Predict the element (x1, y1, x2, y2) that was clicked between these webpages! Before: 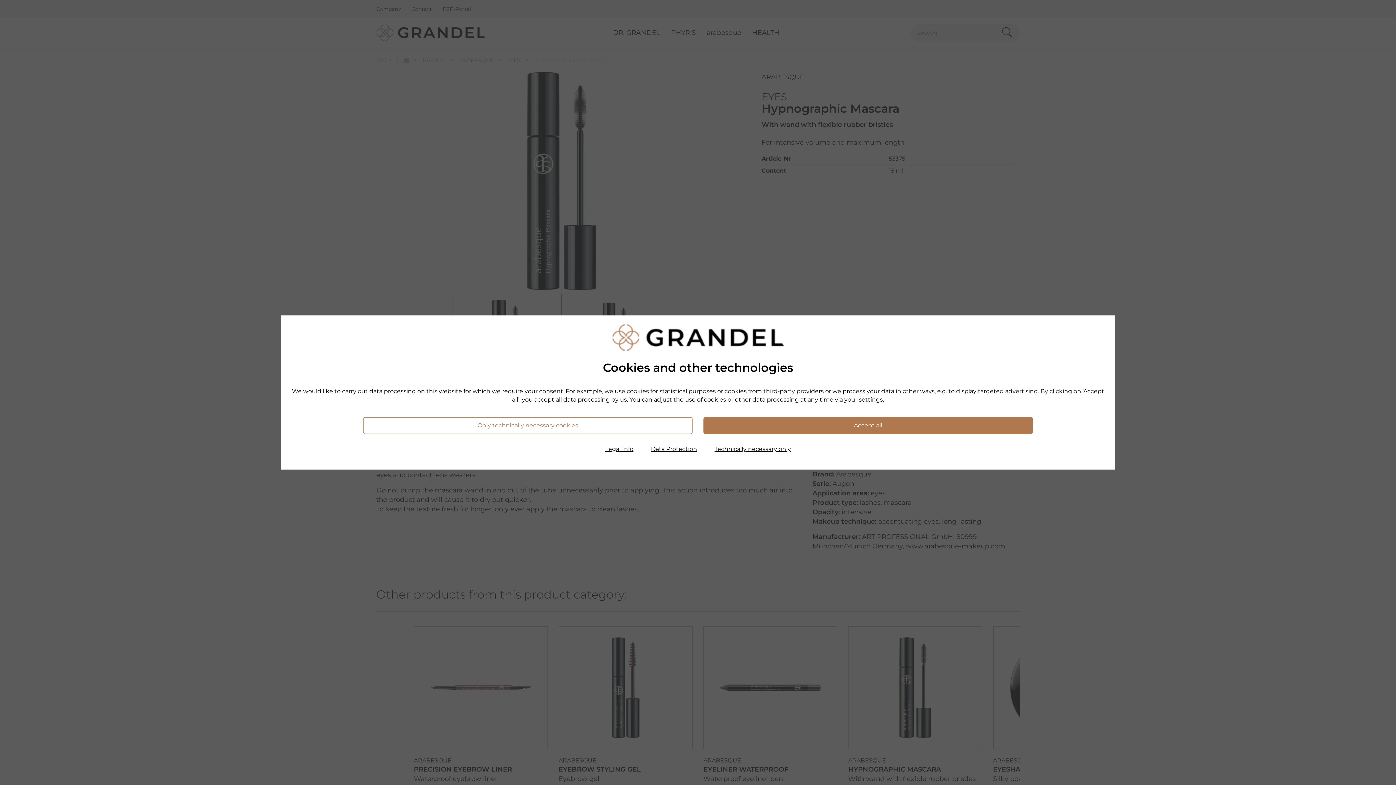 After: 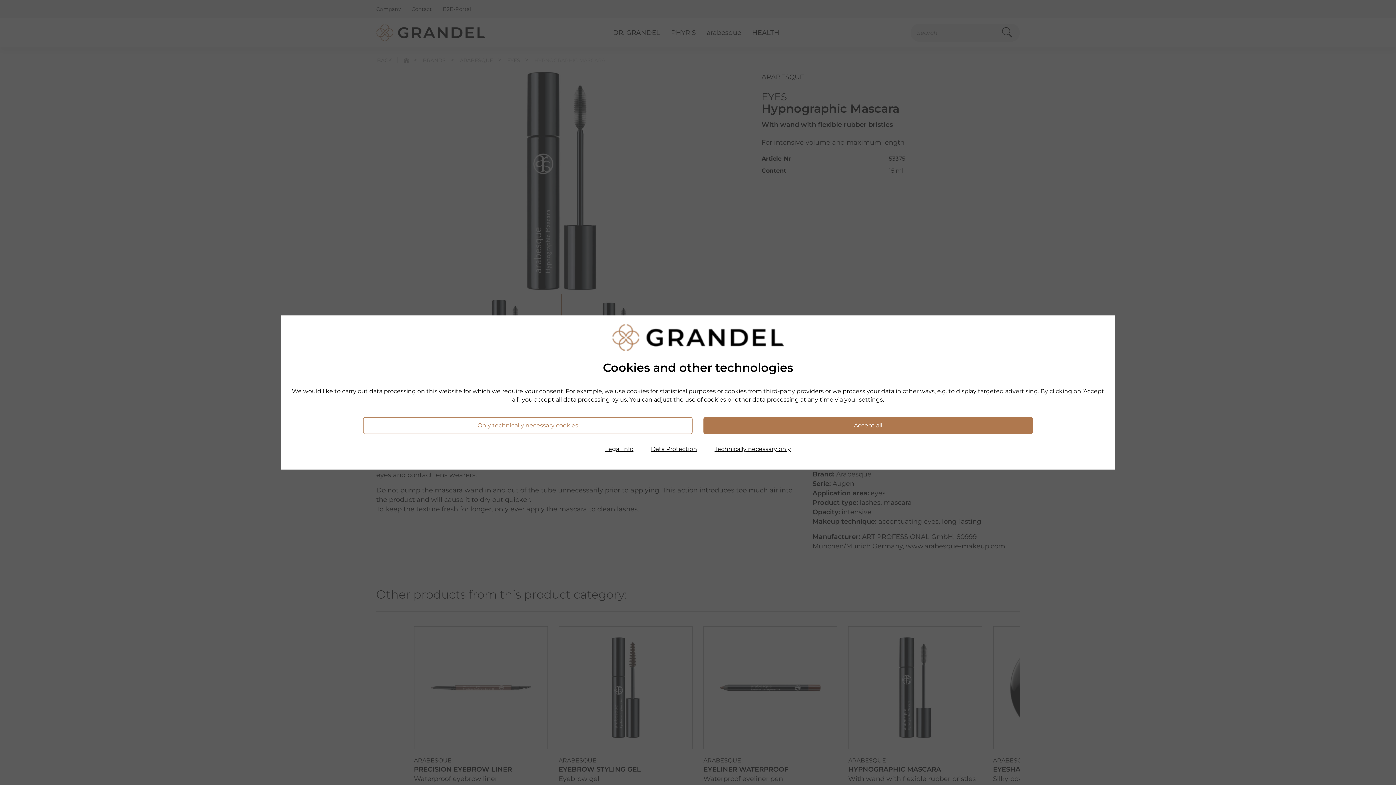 Action: label: Only technically necessary cookies bbox: (363, 417, 692, 434)